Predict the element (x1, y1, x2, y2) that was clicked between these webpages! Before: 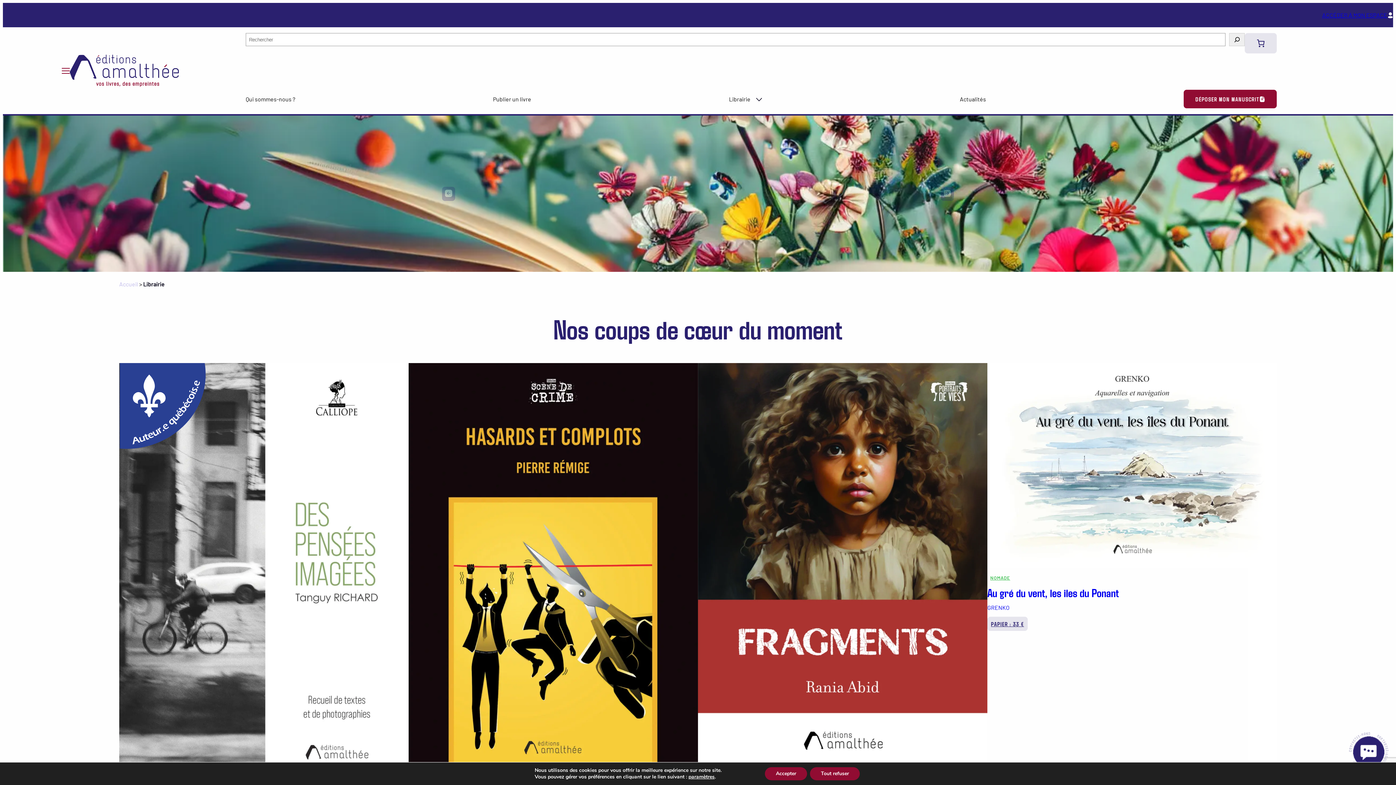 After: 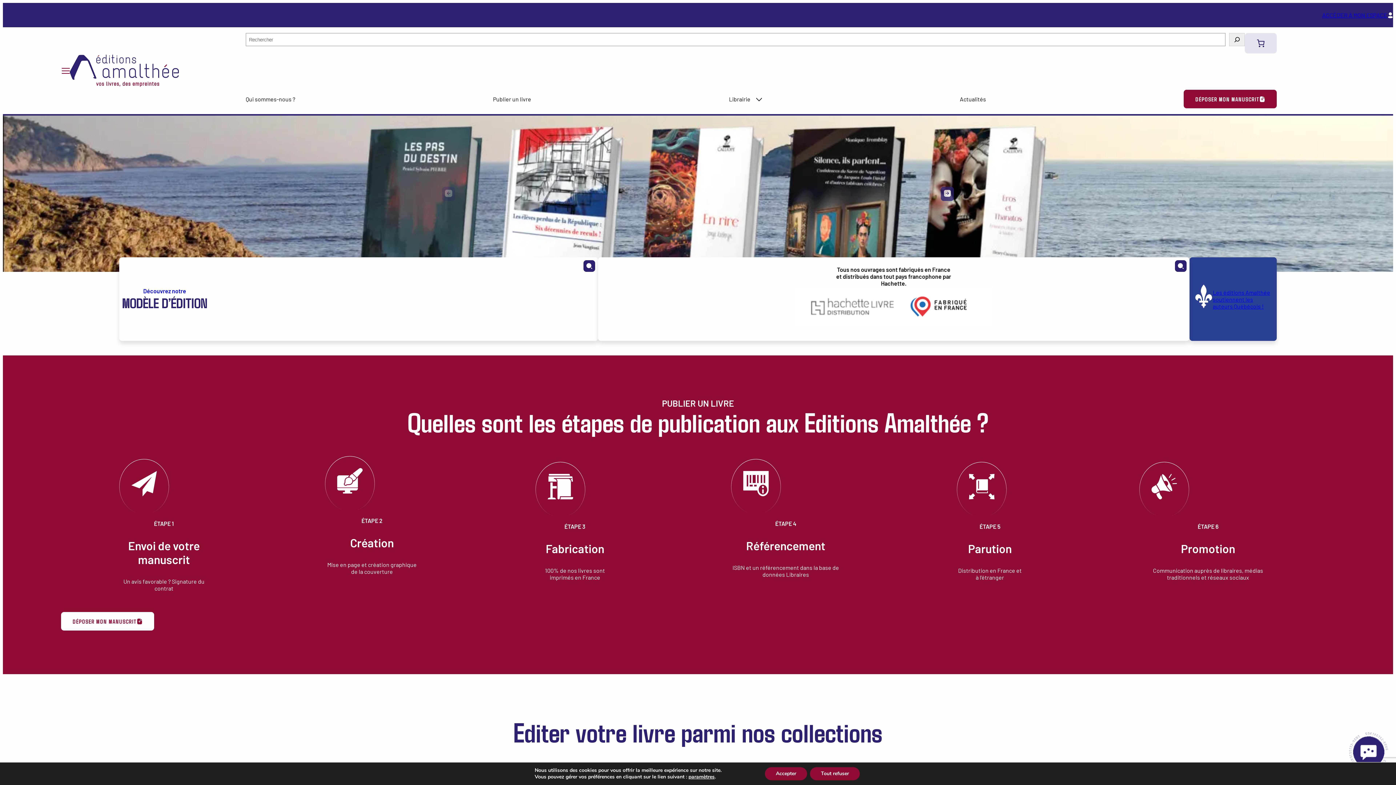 Action: label: Accueil bbox: (119, 280, 138, 287)